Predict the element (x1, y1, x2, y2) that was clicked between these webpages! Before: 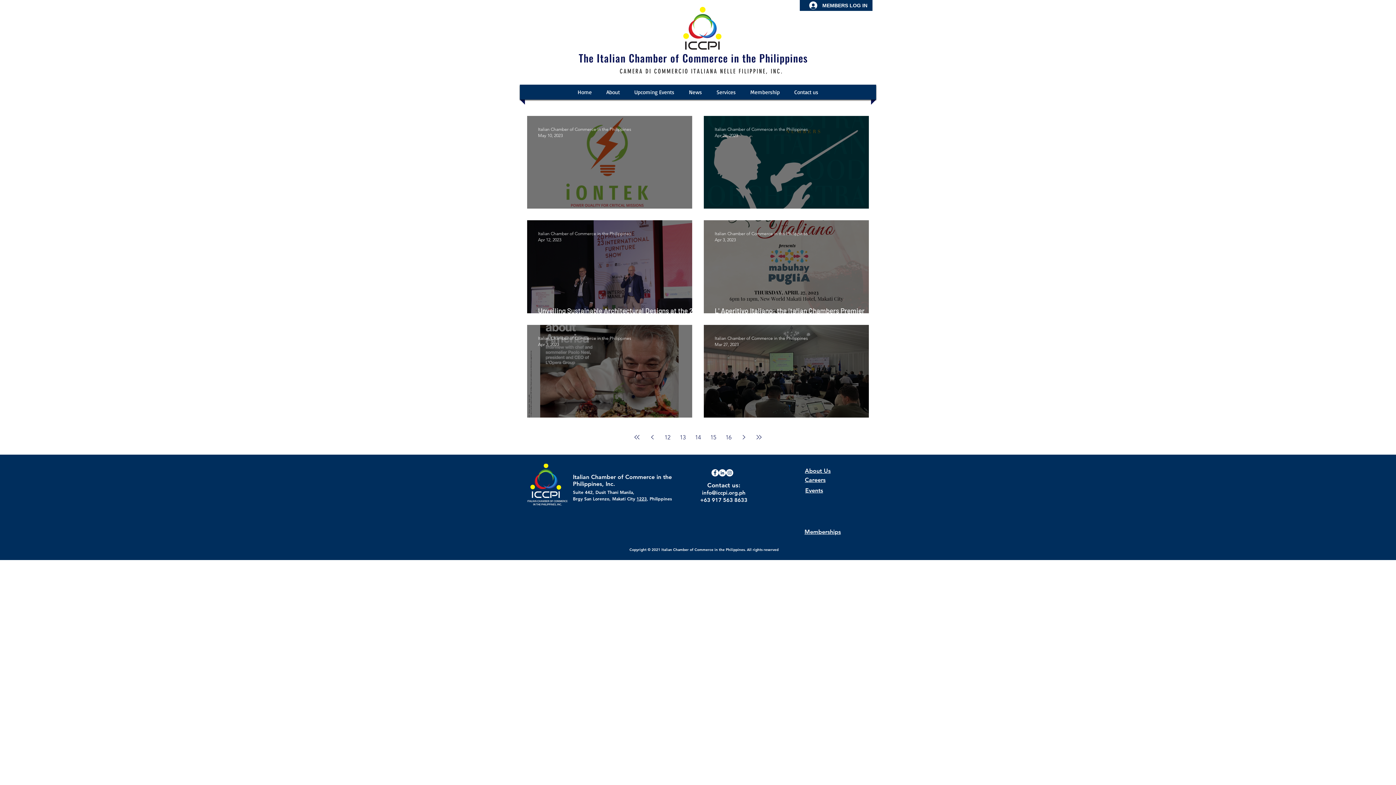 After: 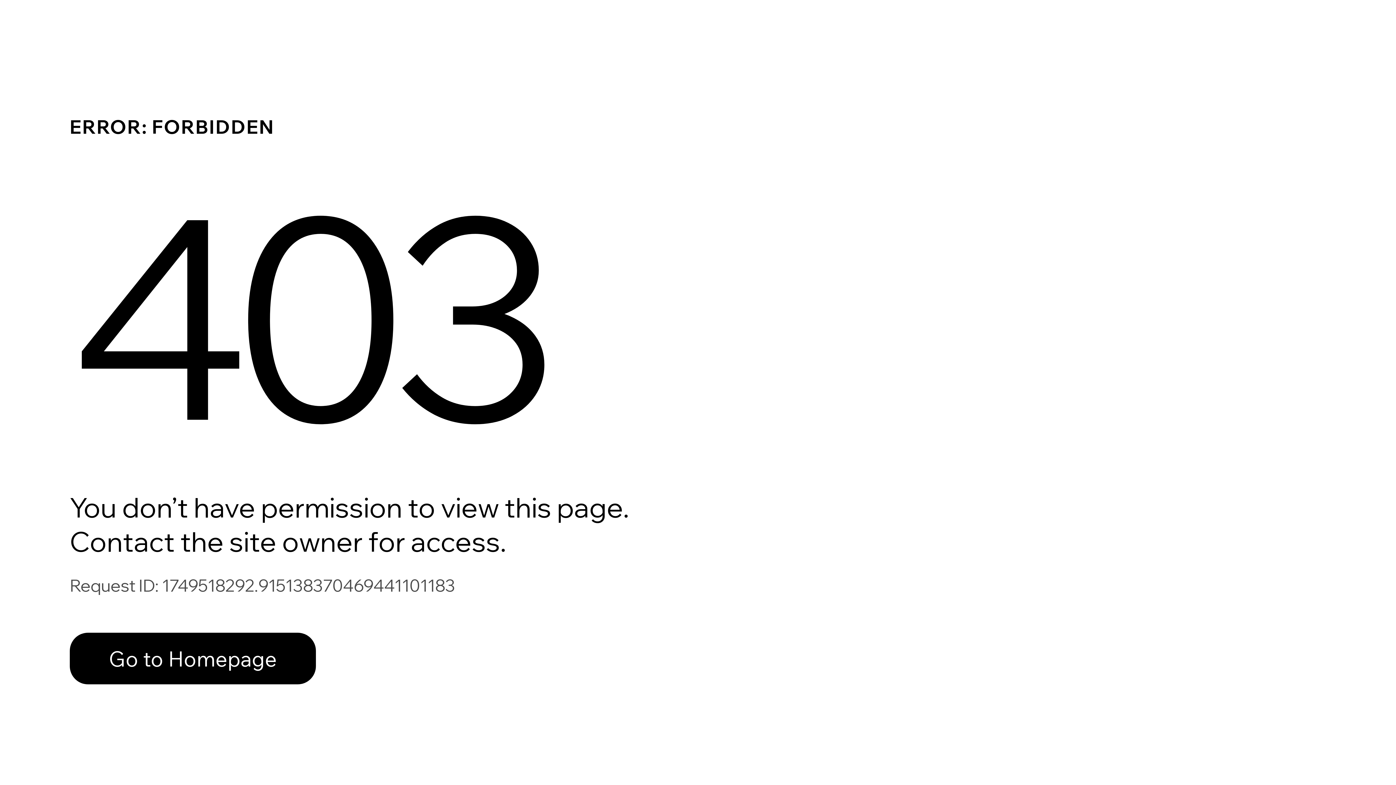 Action: label: Italian Chamber of Commerce in the Philippines bbox: (538, 334, 631, 341)